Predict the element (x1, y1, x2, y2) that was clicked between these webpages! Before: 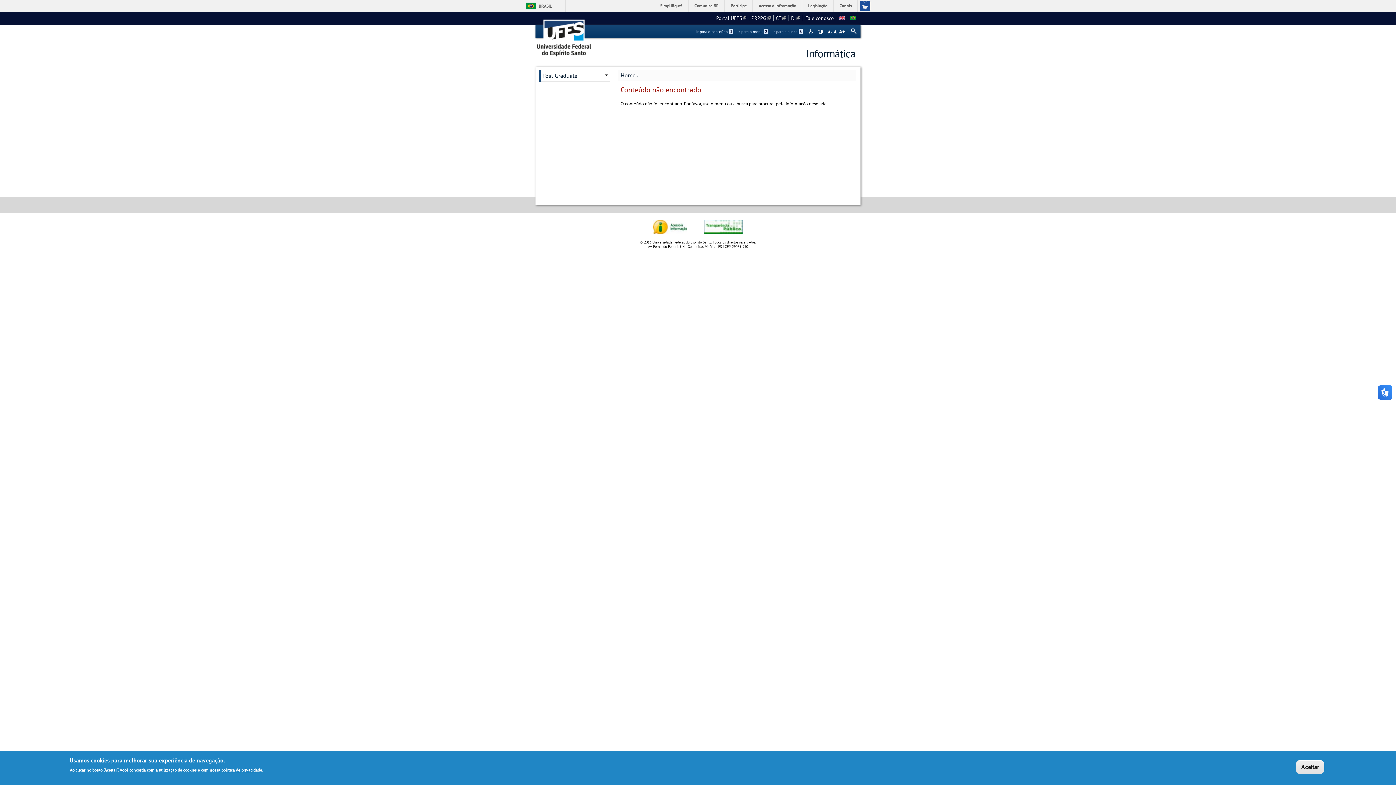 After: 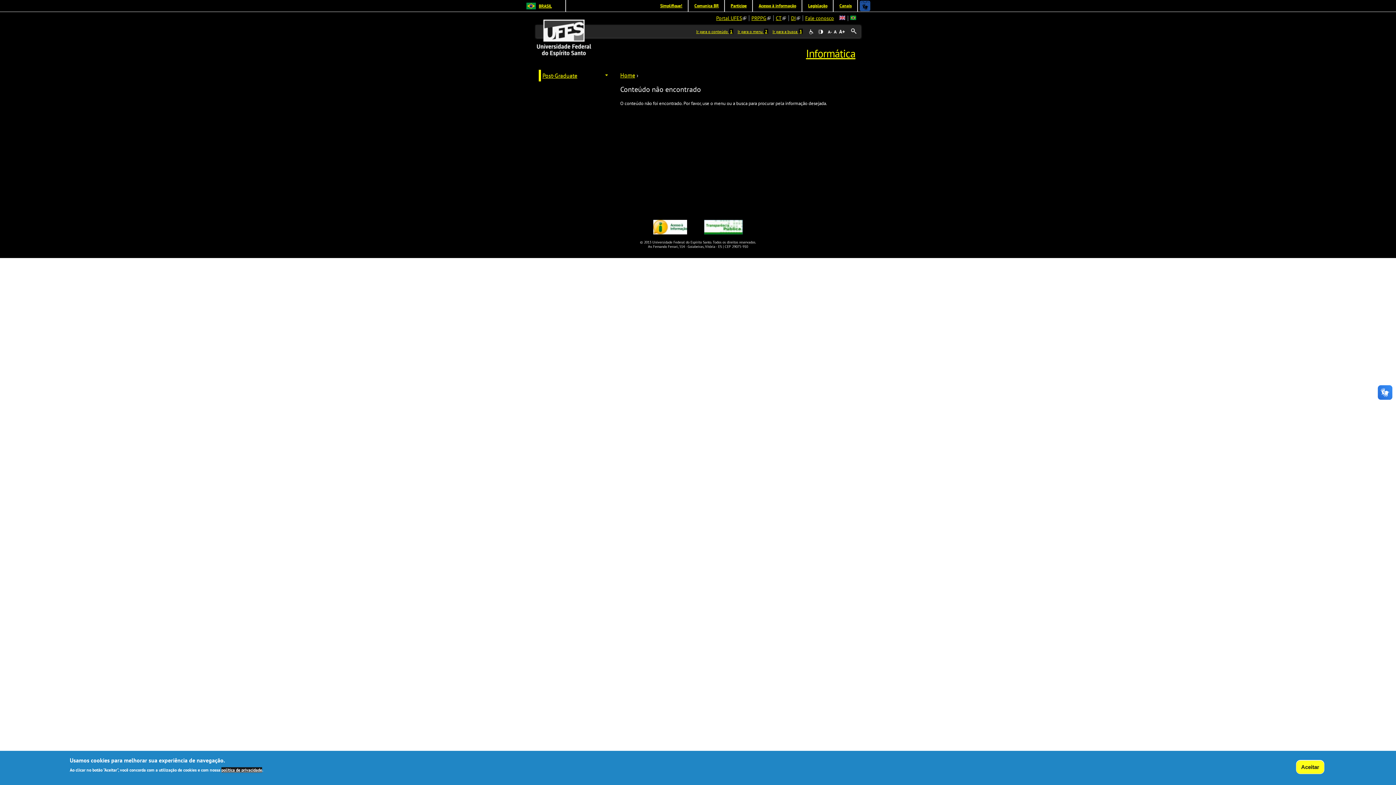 Action: bbox: (818, 29, 823, 34) label: High